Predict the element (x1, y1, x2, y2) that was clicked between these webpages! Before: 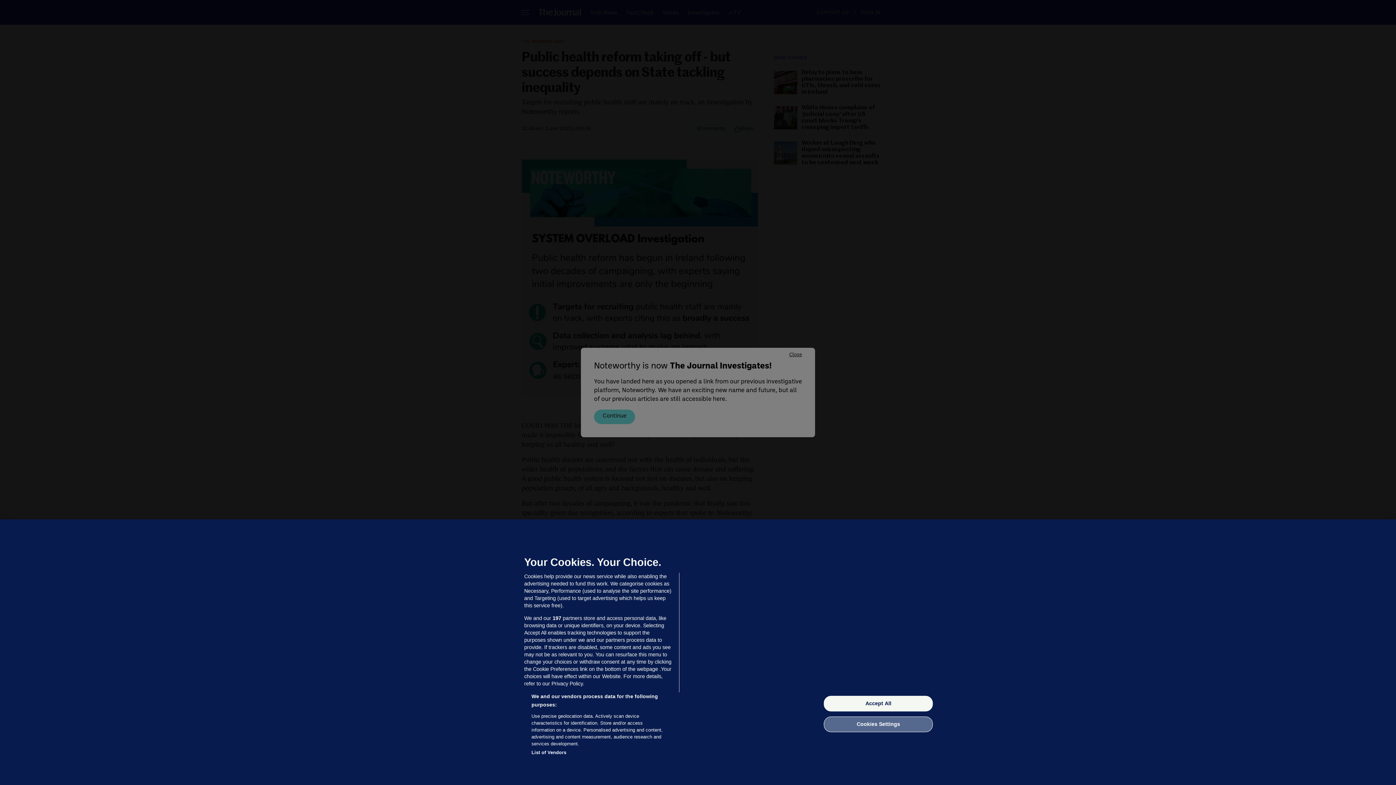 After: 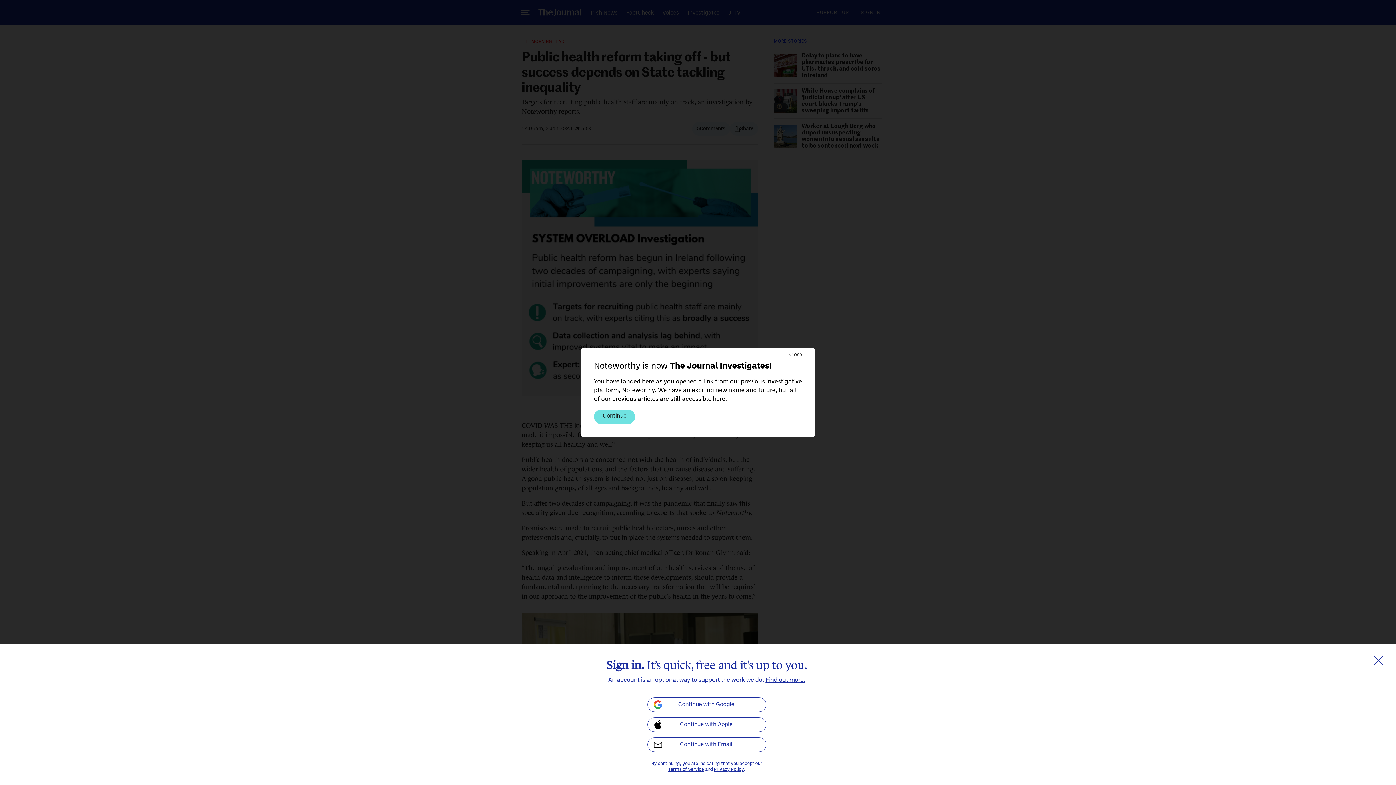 Action: bbox: (824, 696, 933, 711) label: Accept All